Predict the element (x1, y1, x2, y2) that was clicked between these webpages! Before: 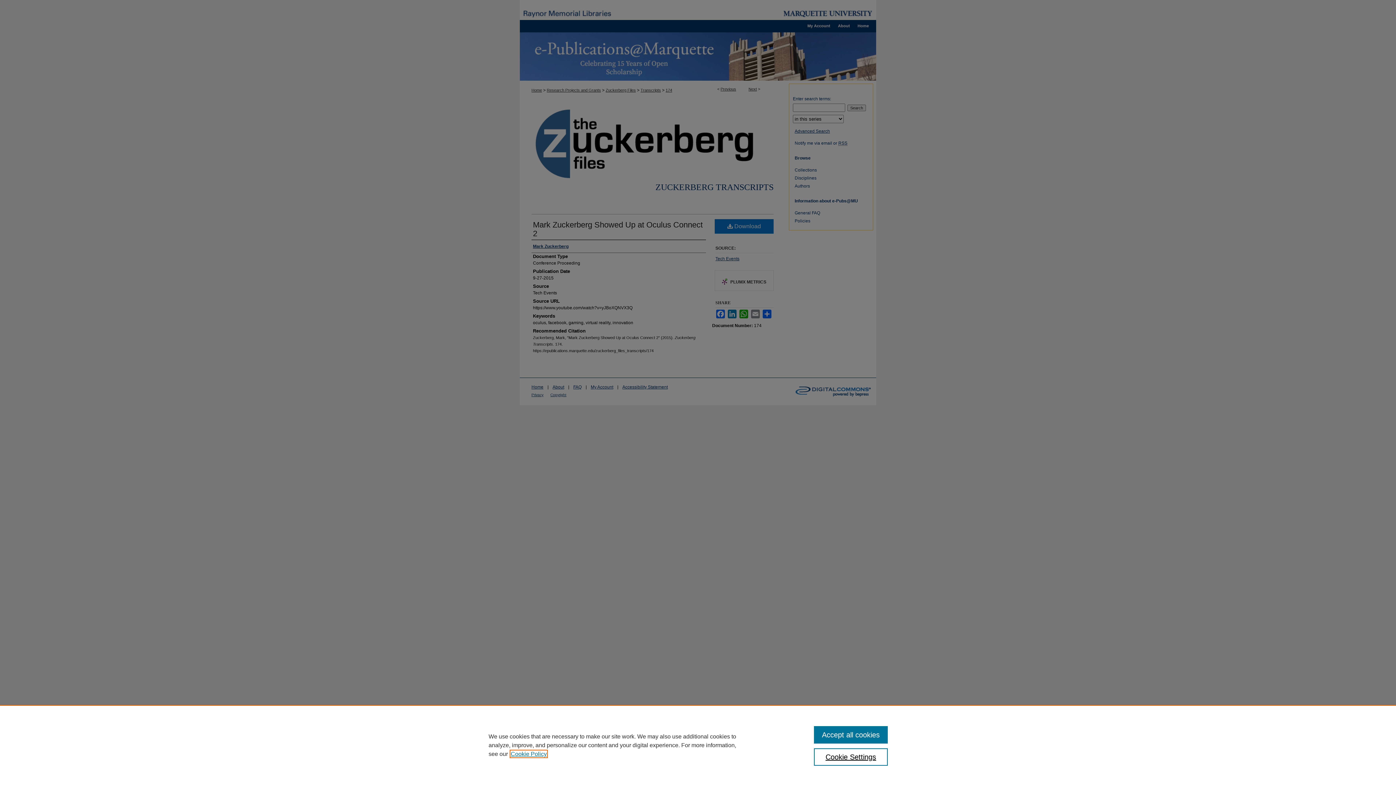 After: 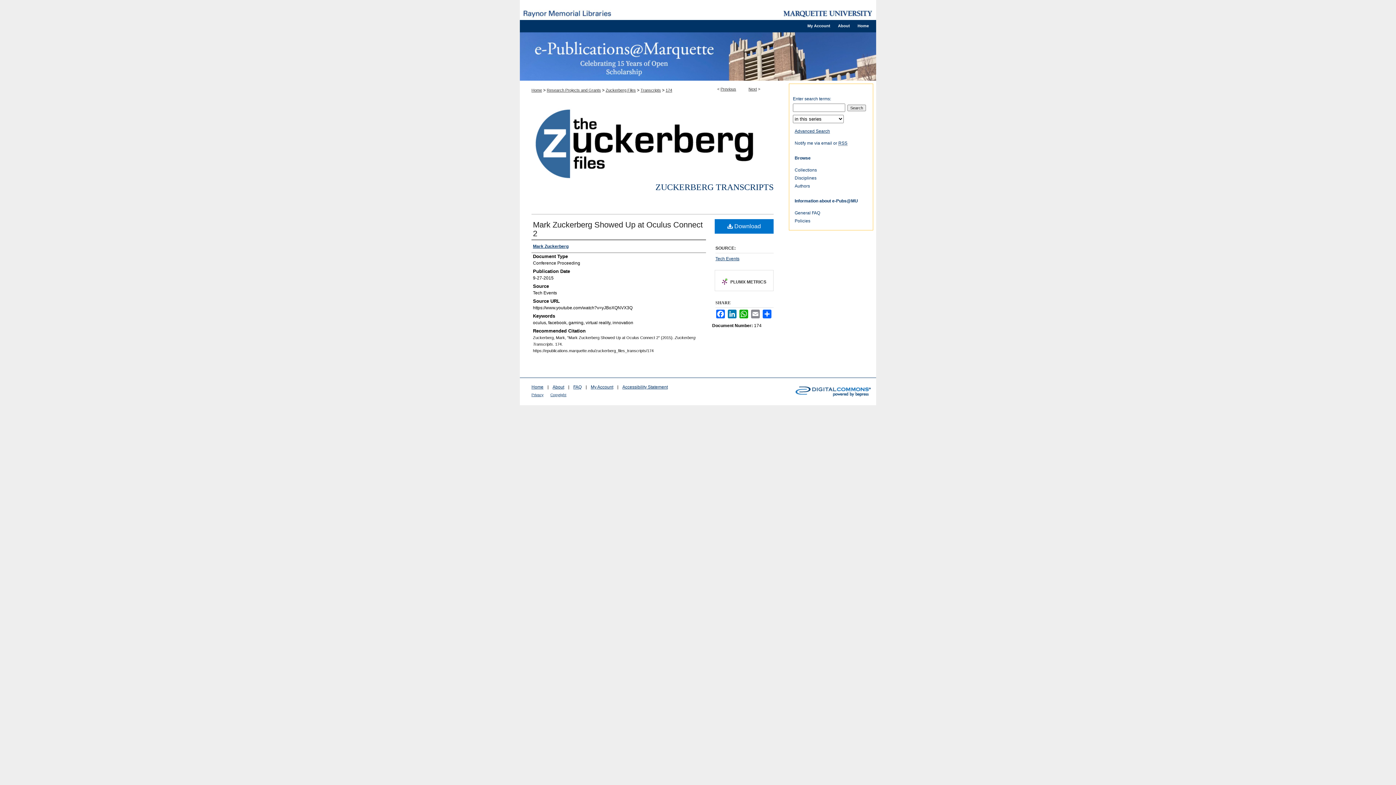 Action: bbox: (814, 726, 887, 744) label: Accept all cookies